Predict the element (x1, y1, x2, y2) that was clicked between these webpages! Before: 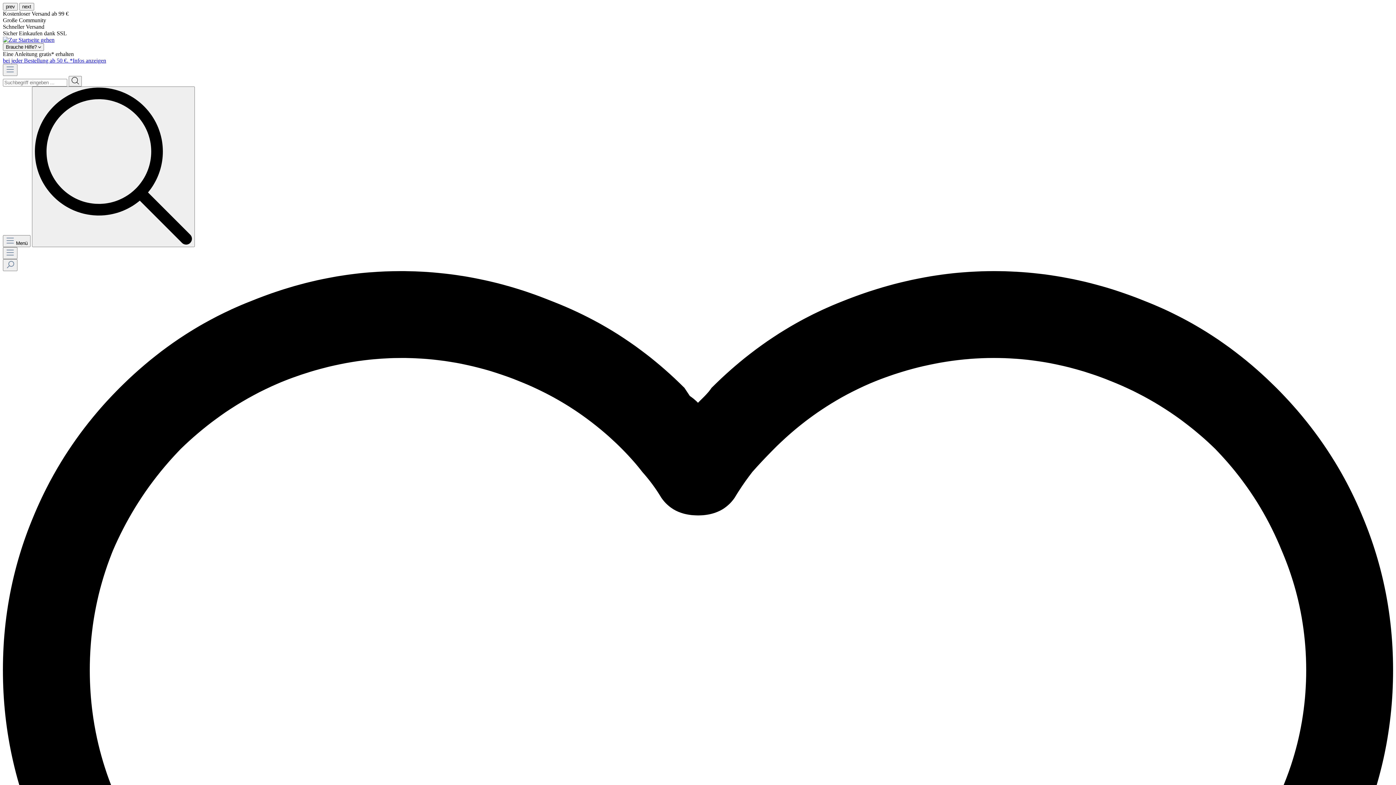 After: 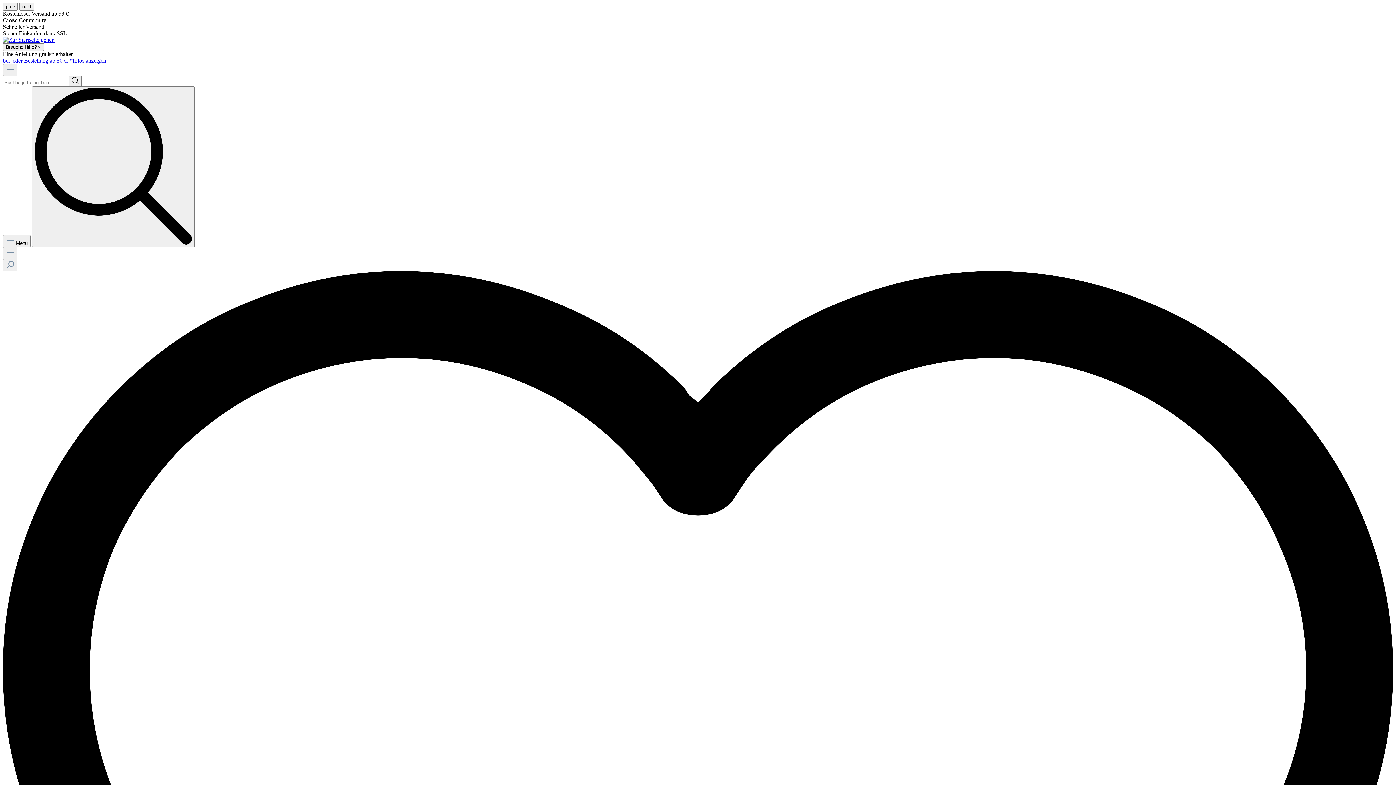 Action: bbox: (2, 36, 54, 42)